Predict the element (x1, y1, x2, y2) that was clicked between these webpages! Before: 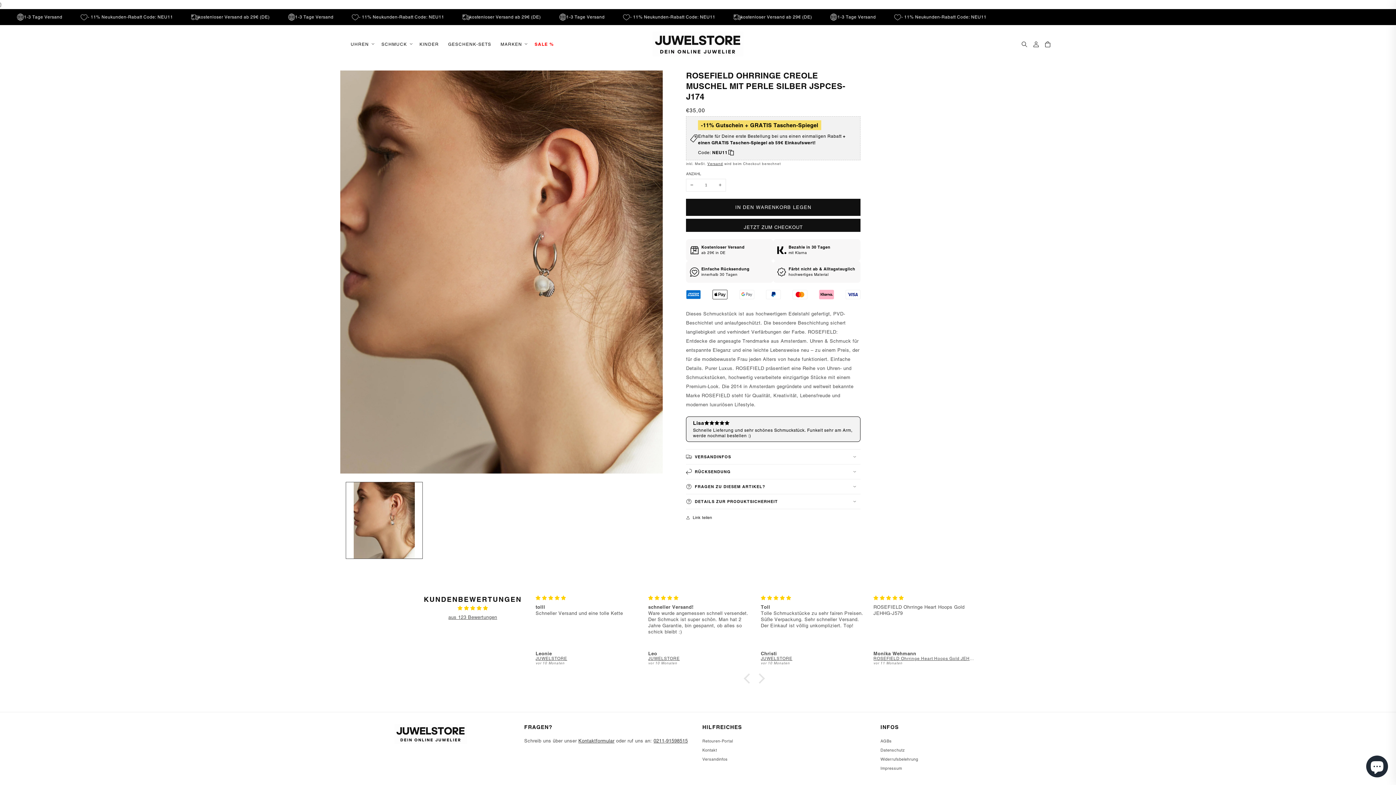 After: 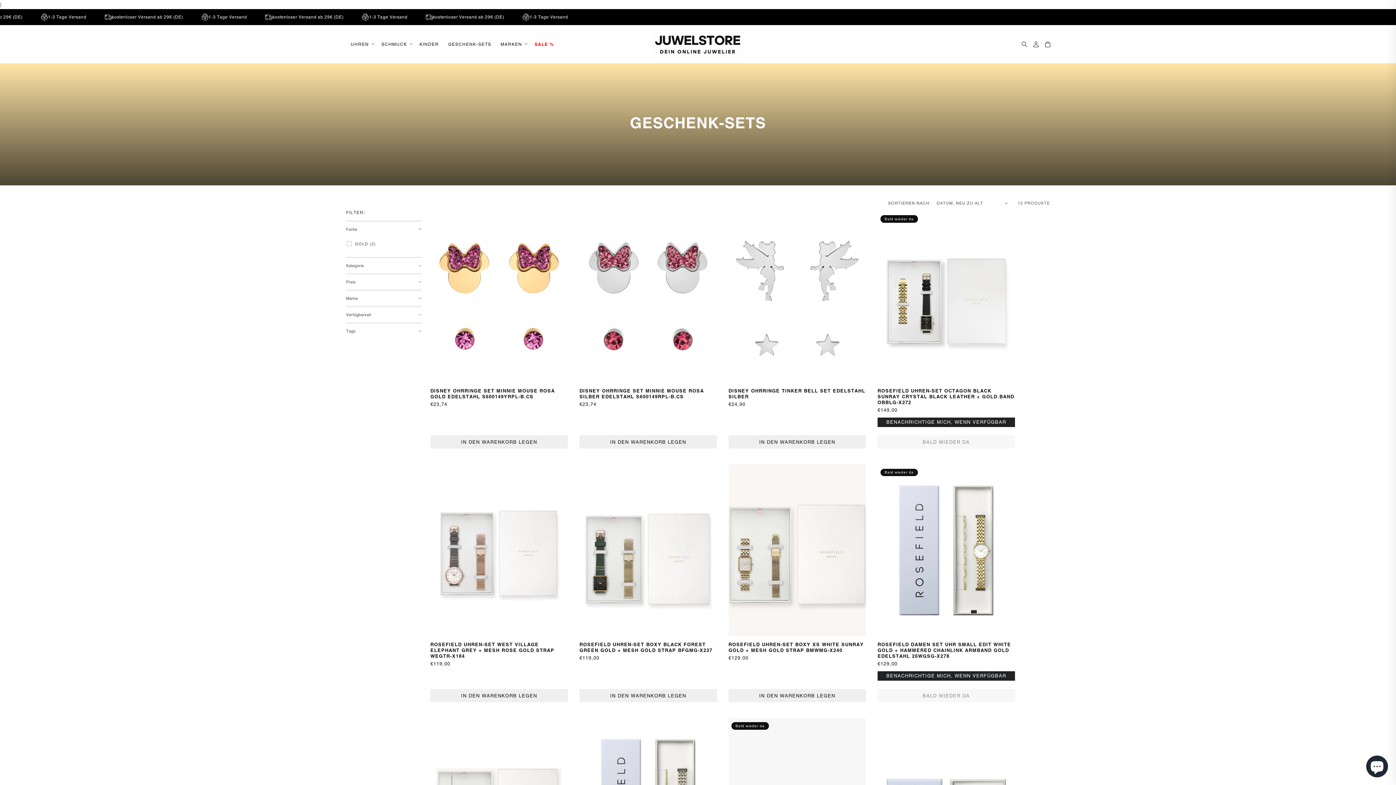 Action: bbox: (443, 38, 496, 50) label: GESCHENK-SETS